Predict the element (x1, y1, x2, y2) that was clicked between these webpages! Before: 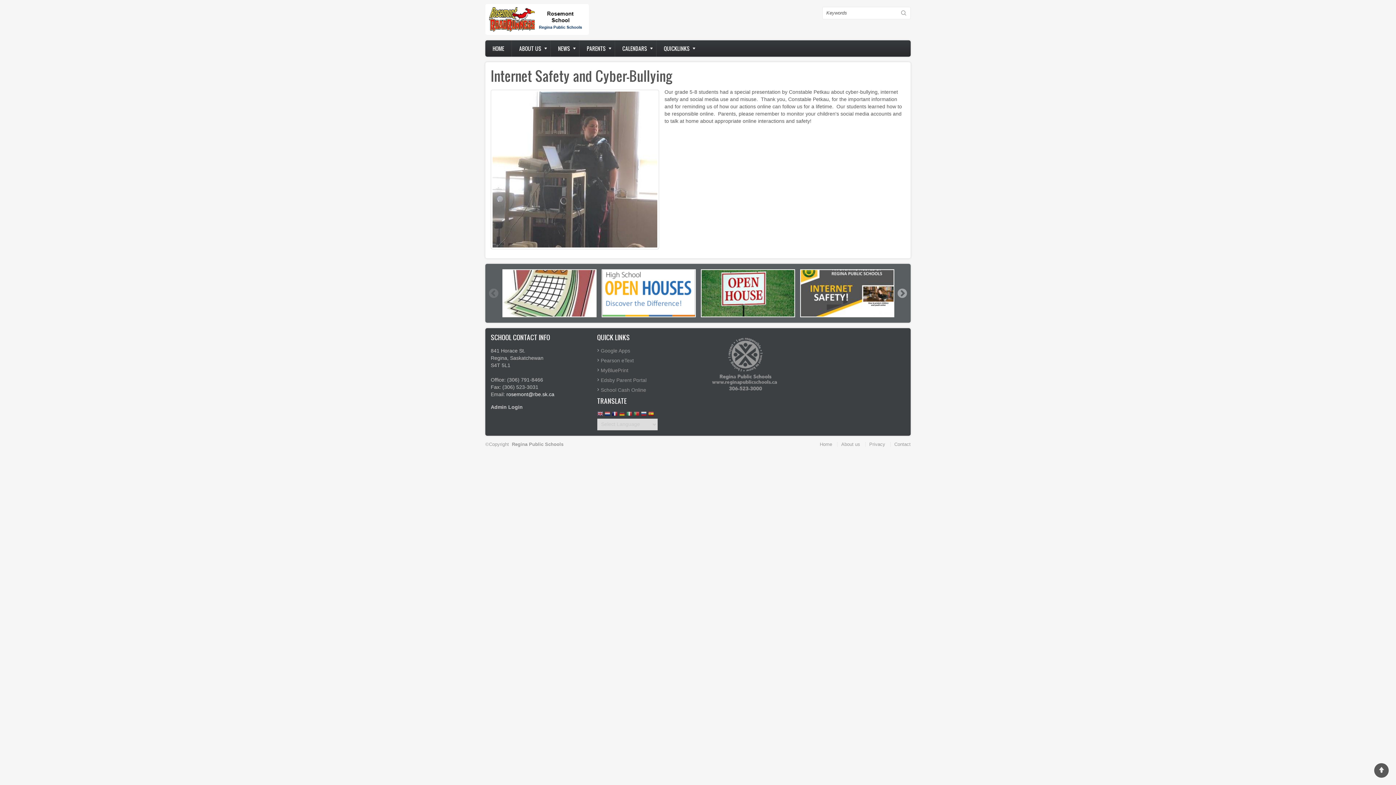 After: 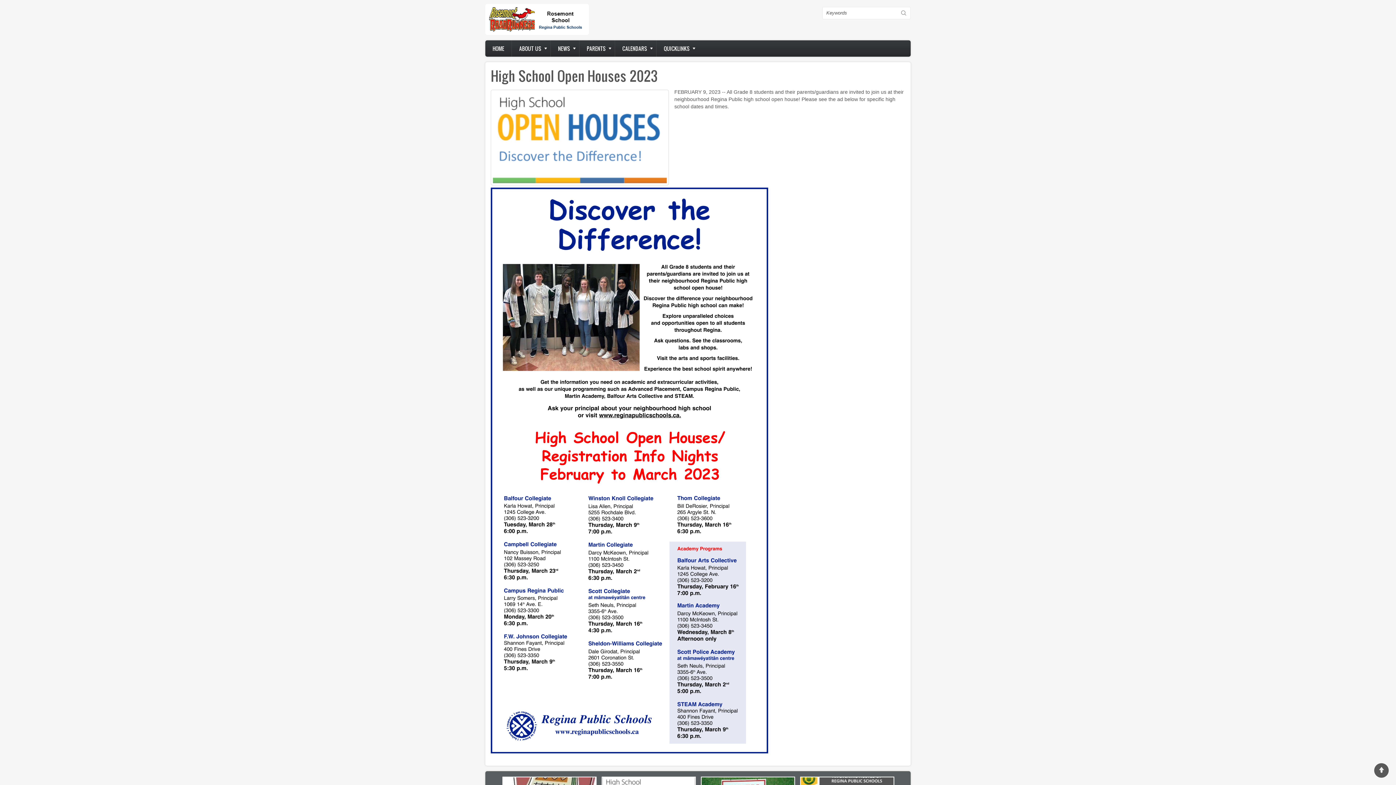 Action: bbox: (601, 269, 696, 317)